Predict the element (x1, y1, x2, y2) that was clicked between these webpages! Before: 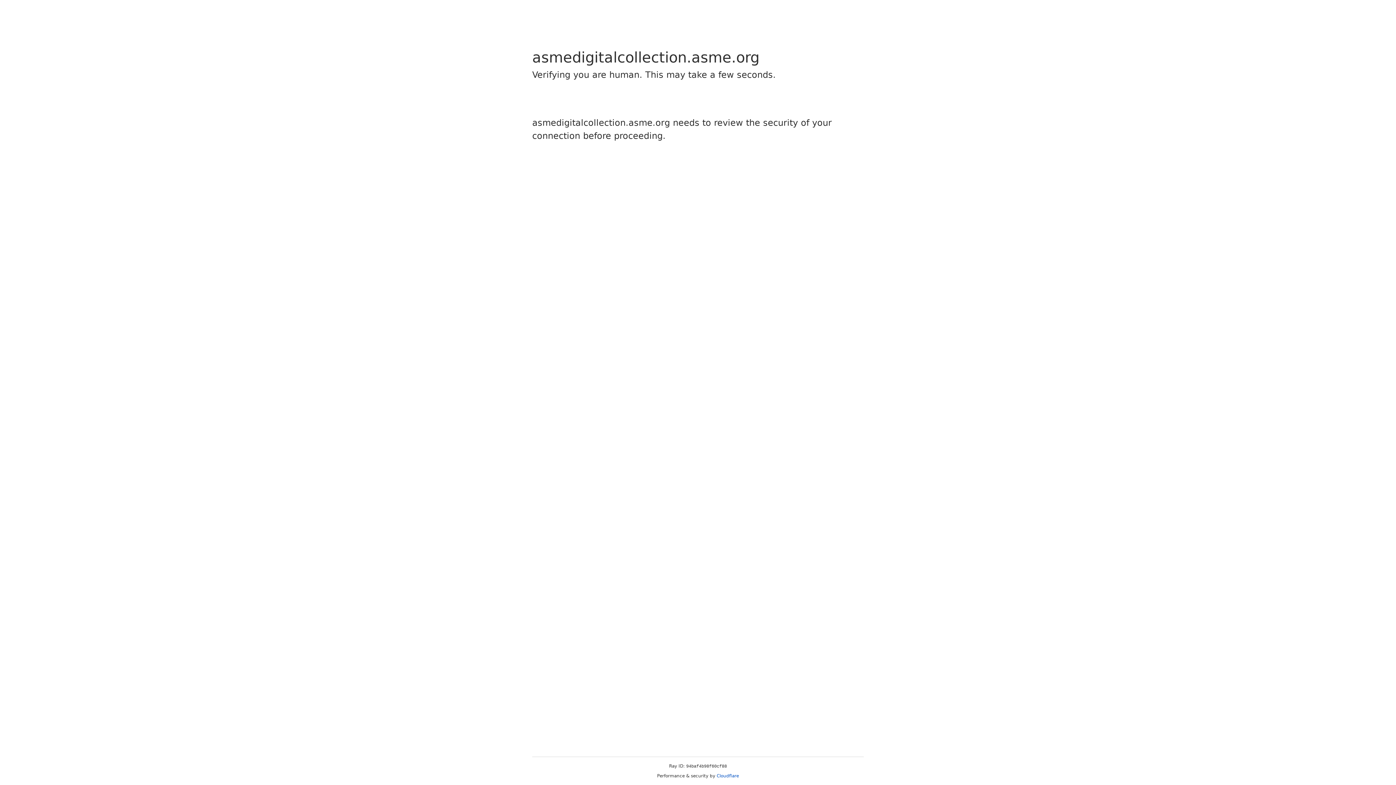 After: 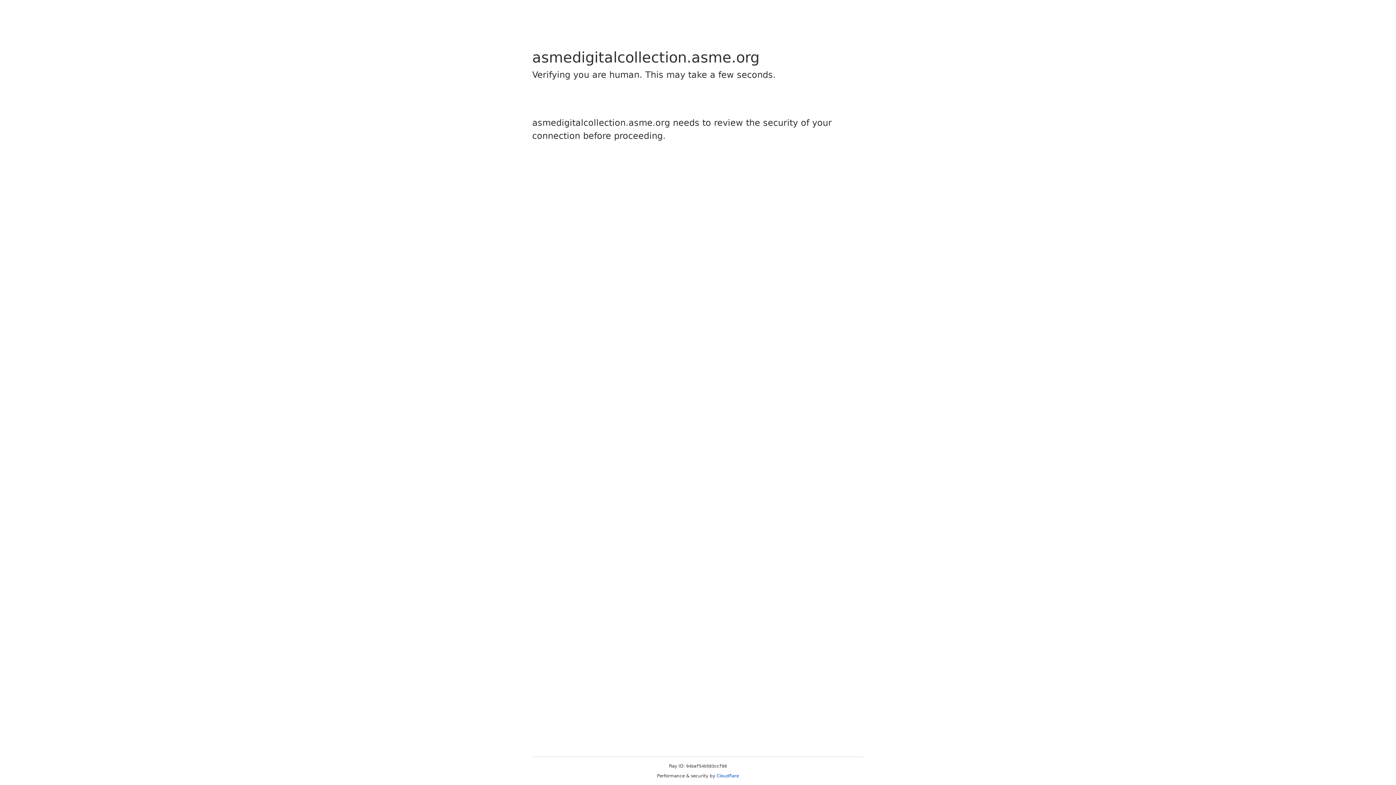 Action: bbox: (716, 773, 739, 778) label: Cloudflare